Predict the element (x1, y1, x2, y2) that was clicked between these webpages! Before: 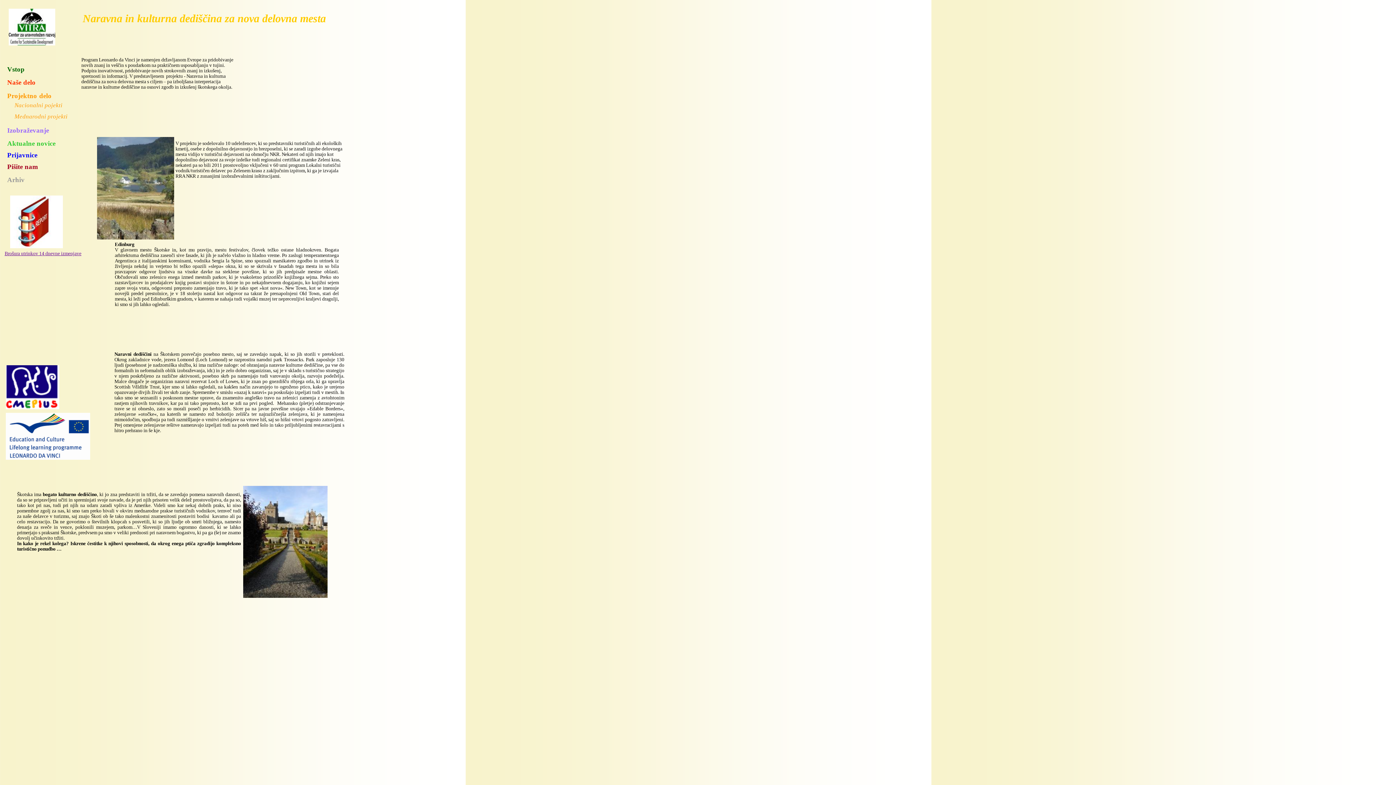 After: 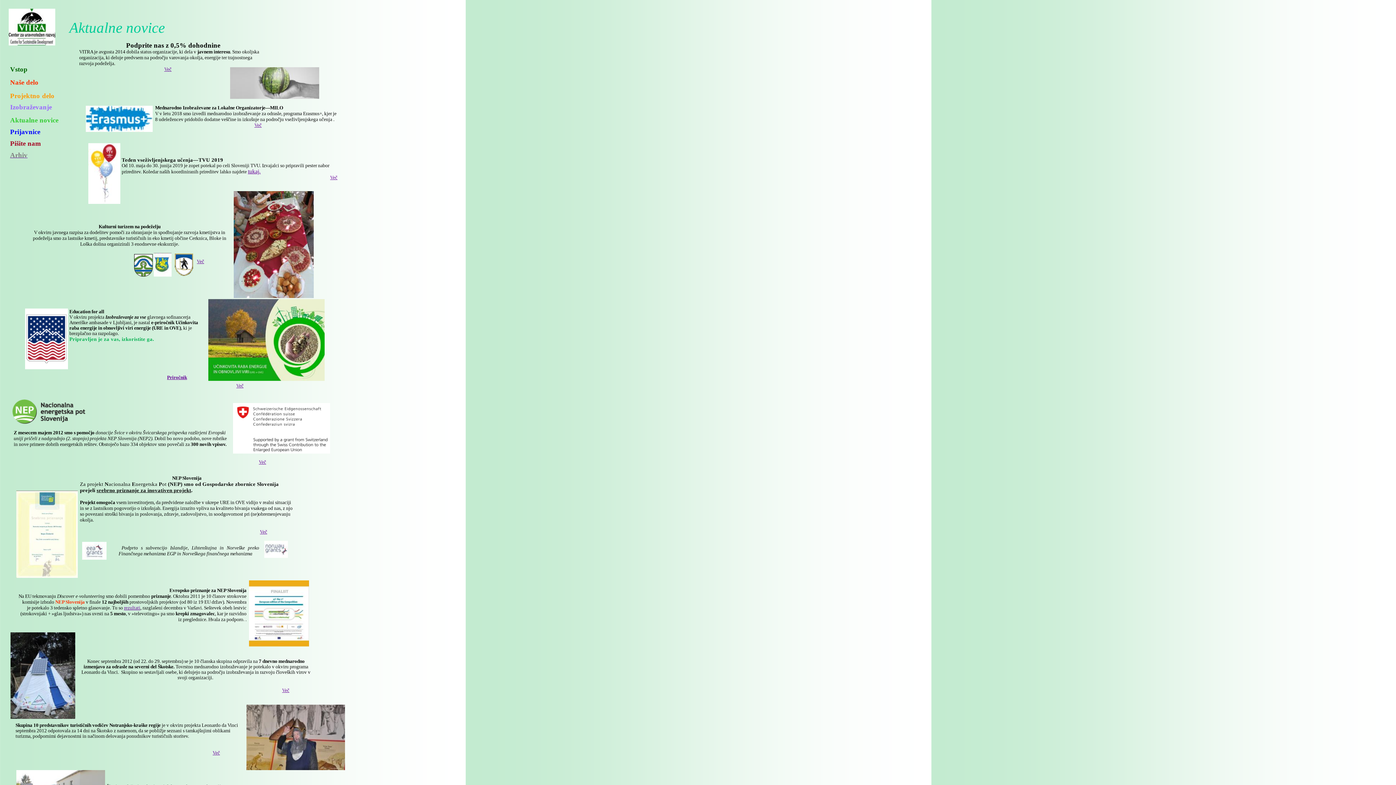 Action: bbox: (5, 144, 56, 150)